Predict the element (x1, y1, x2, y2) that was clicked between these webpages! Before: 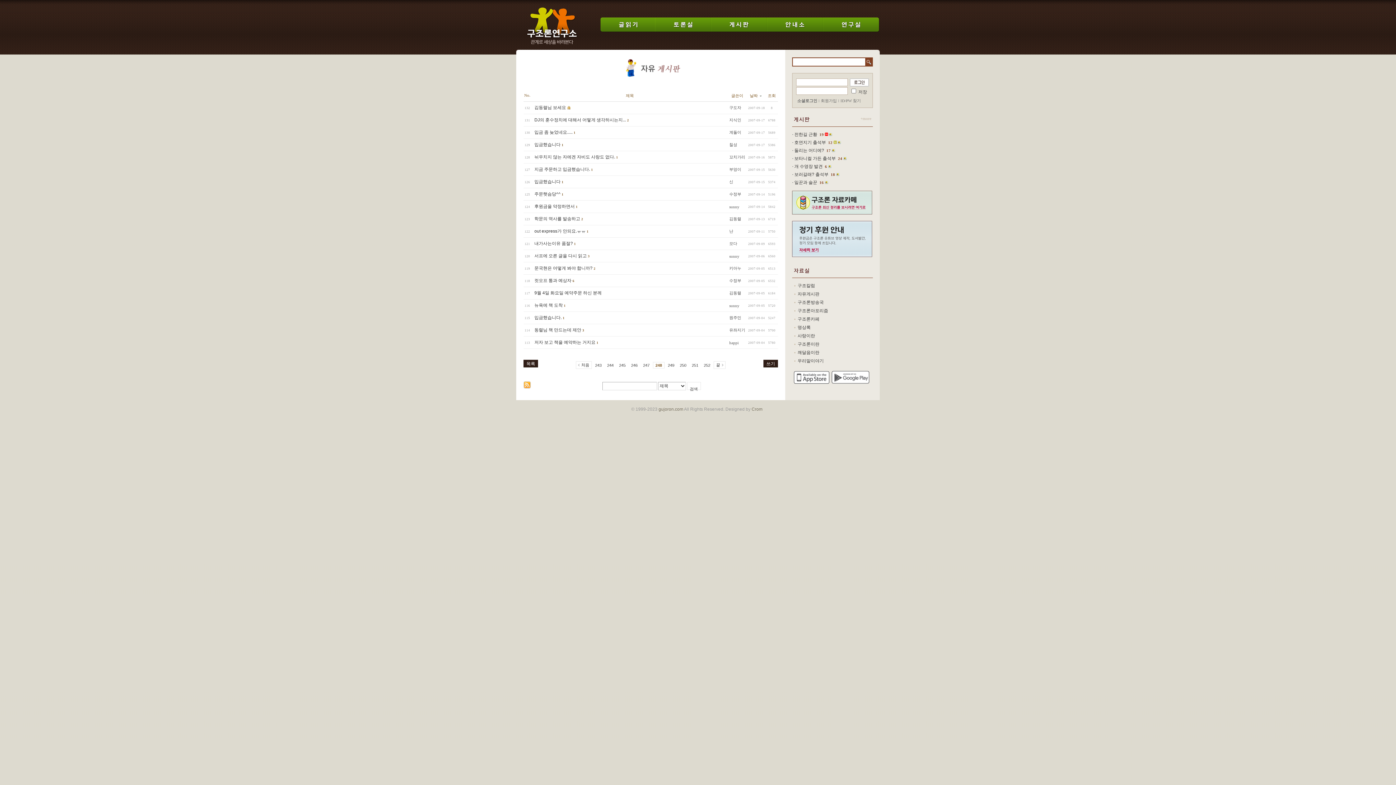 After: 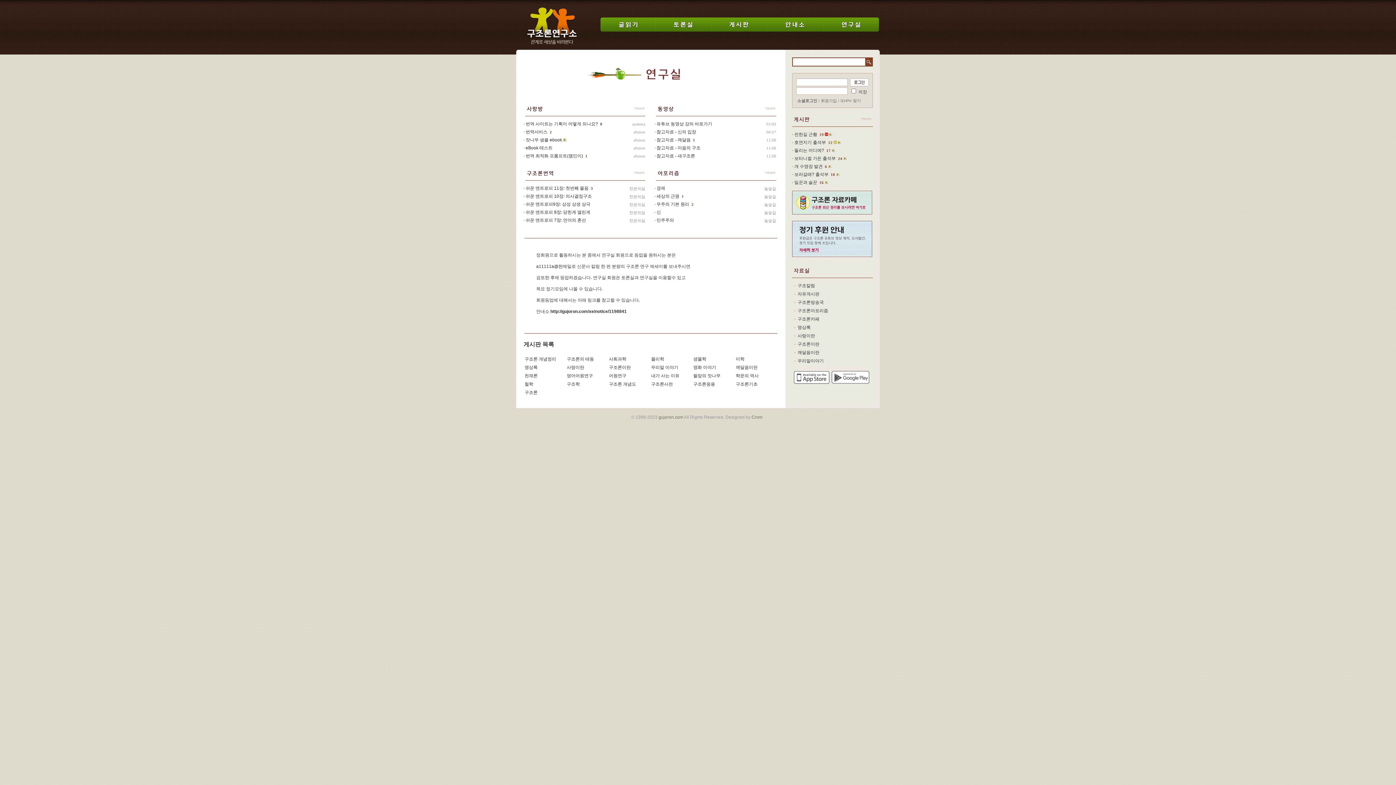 Action: bbox: (823, 28, 880, 33)